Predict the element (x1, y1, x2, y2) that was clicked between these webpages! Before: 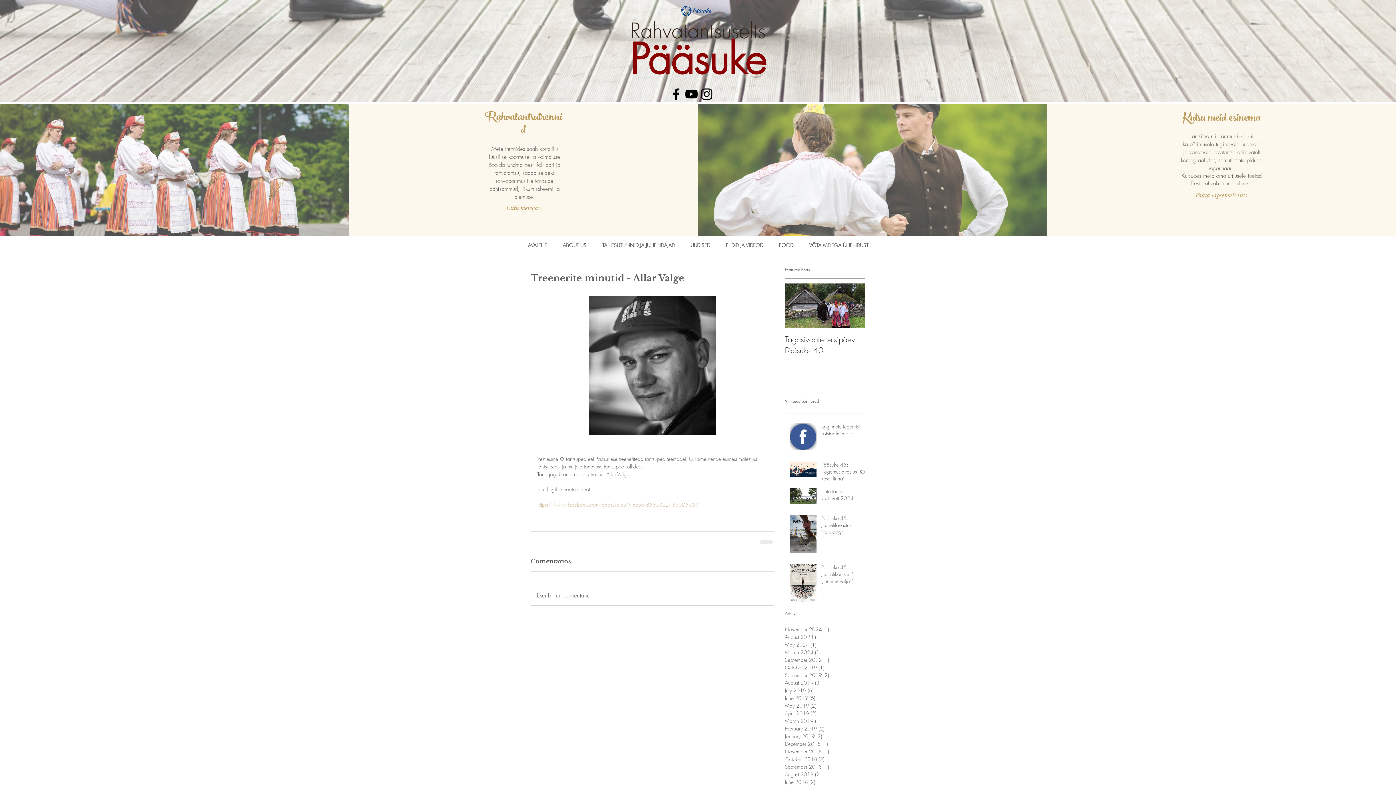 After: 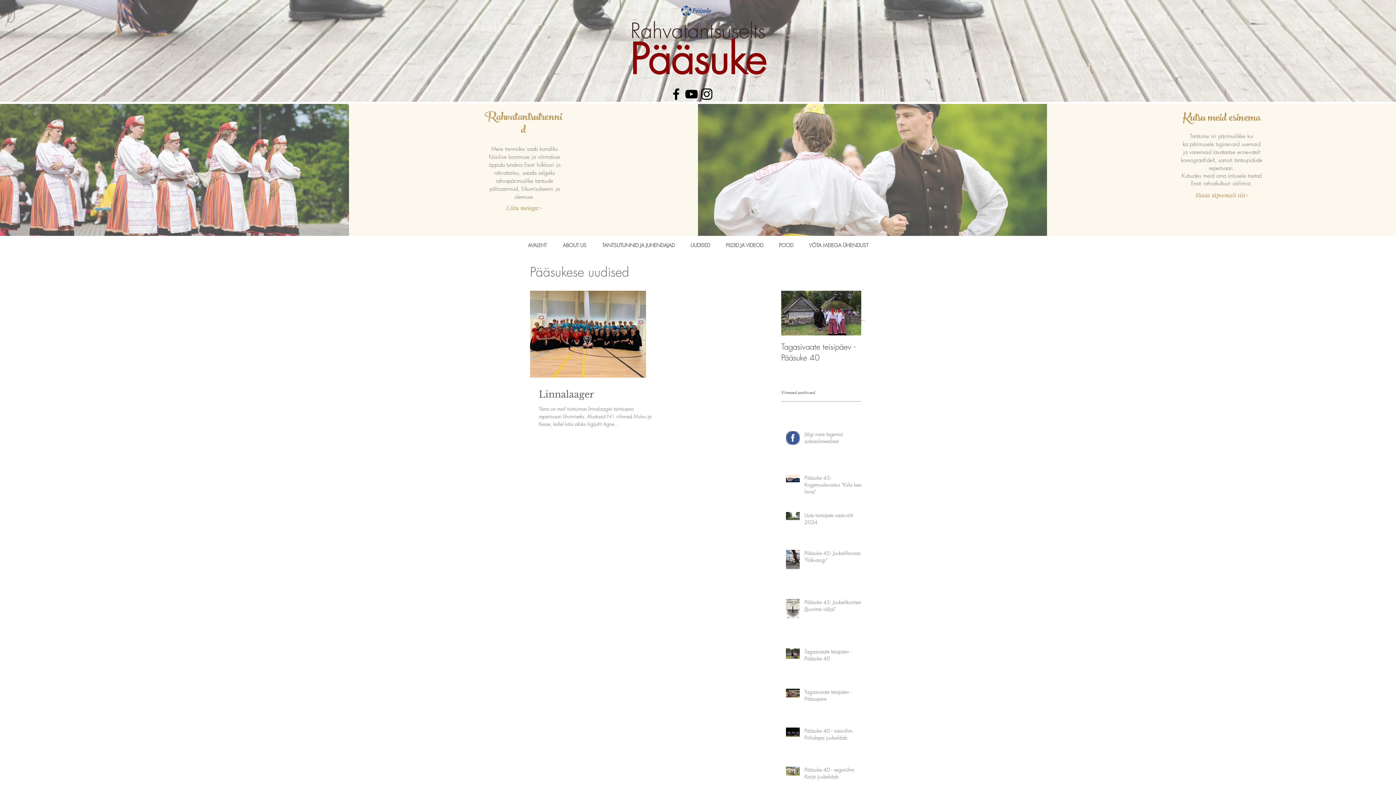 Action: label: November 2018 (1)
1 post bbox: (785, 747, 861, 755)